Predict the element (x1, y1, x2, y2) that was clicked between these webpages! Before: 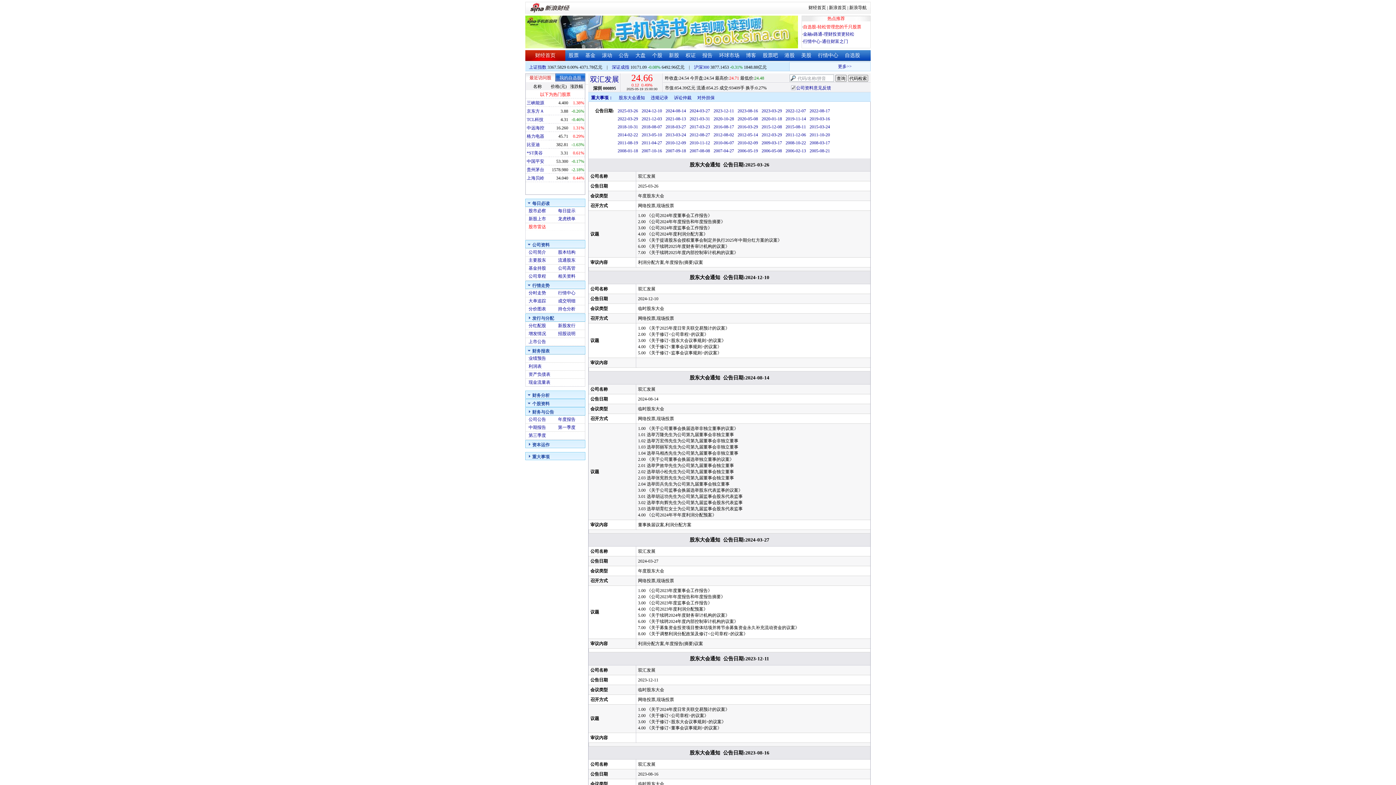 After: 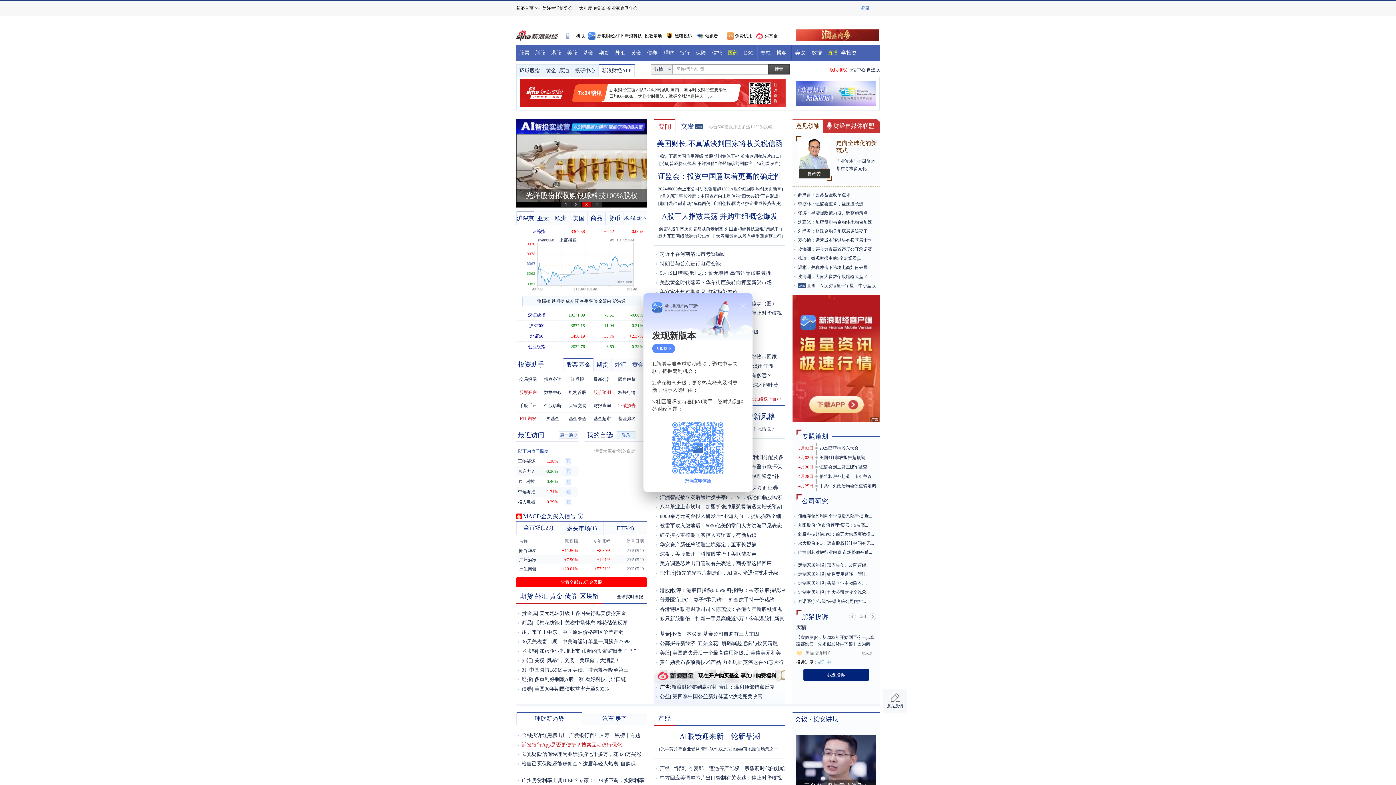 Action: bbox: (545, 2, 569, 13)